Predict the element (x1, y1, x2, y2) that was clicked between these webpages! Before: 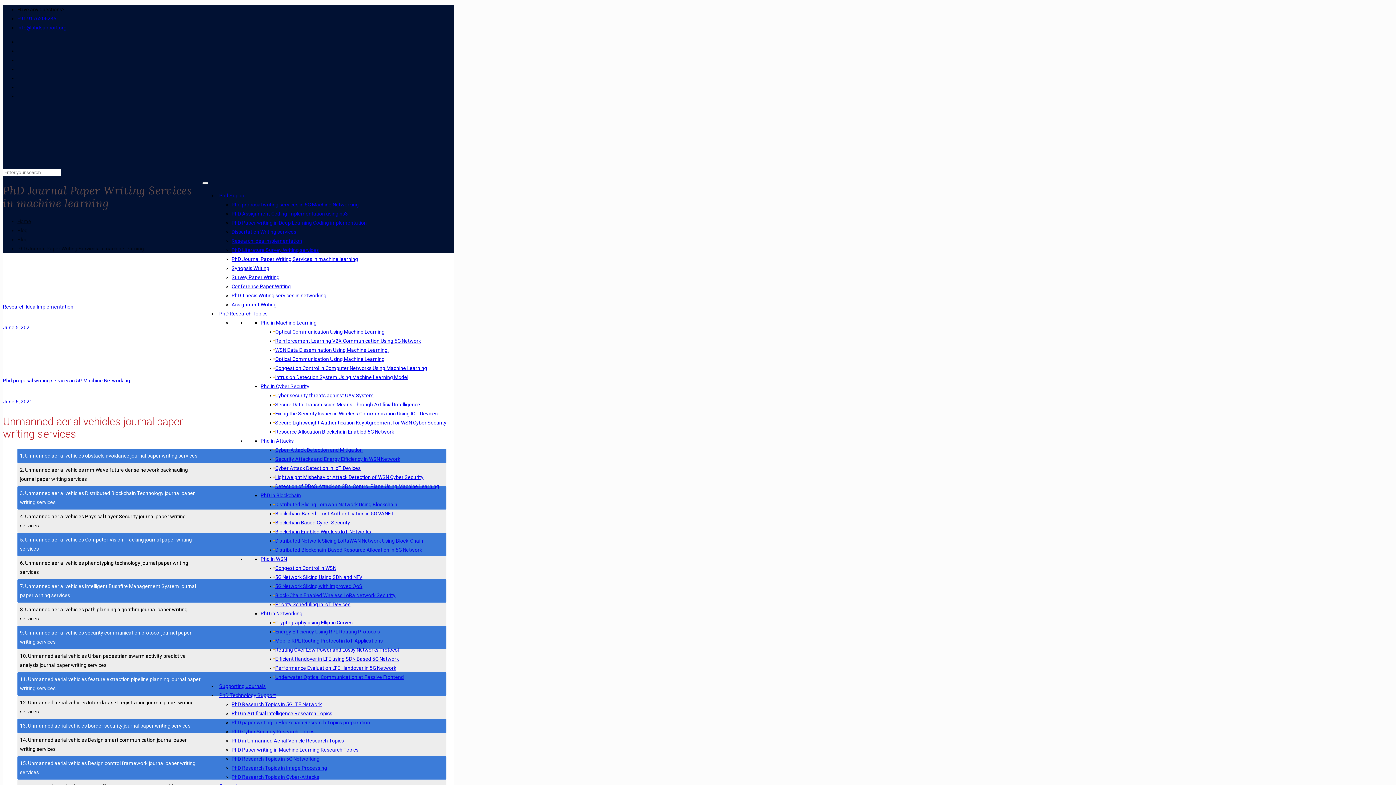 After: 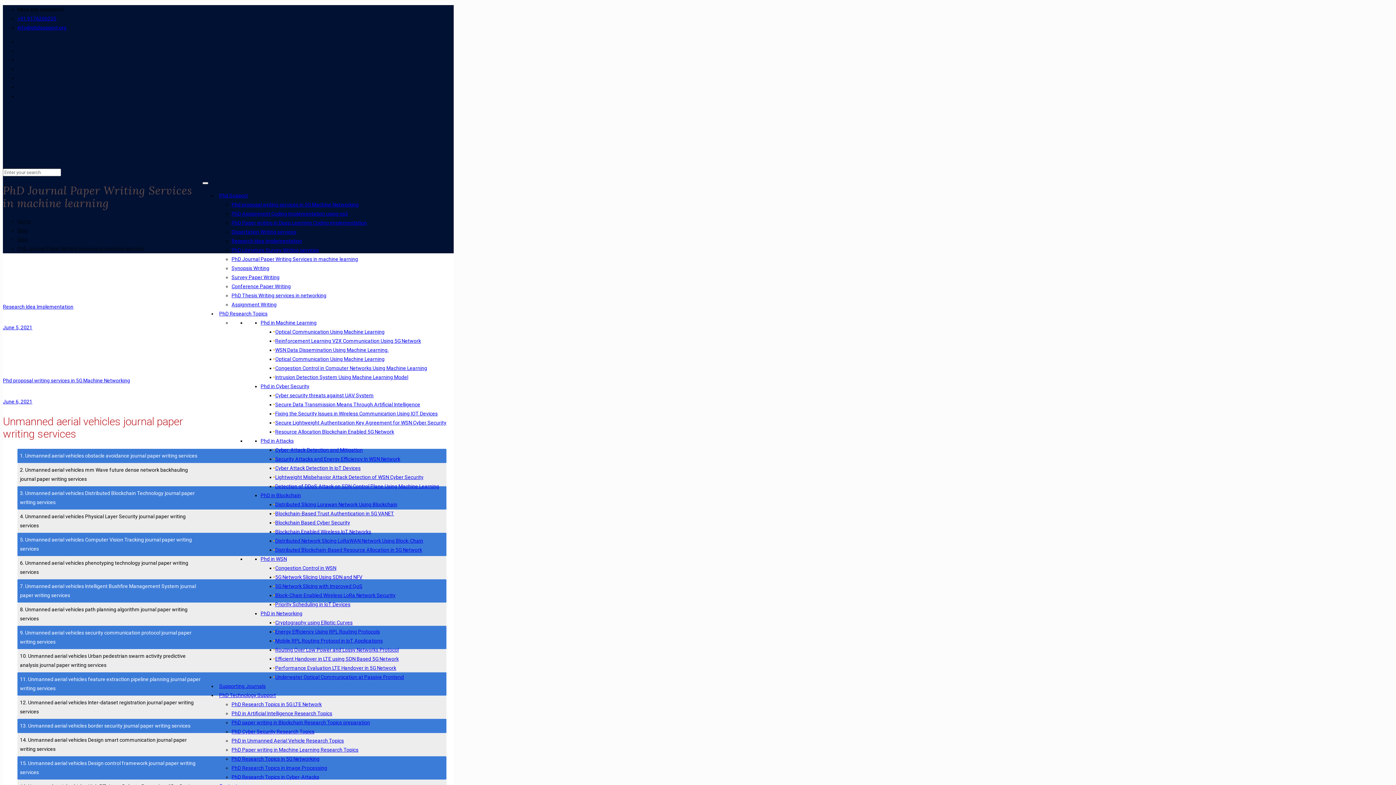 Action: label: info@phdsupport.org bbox: (17, 24, 66, 30)